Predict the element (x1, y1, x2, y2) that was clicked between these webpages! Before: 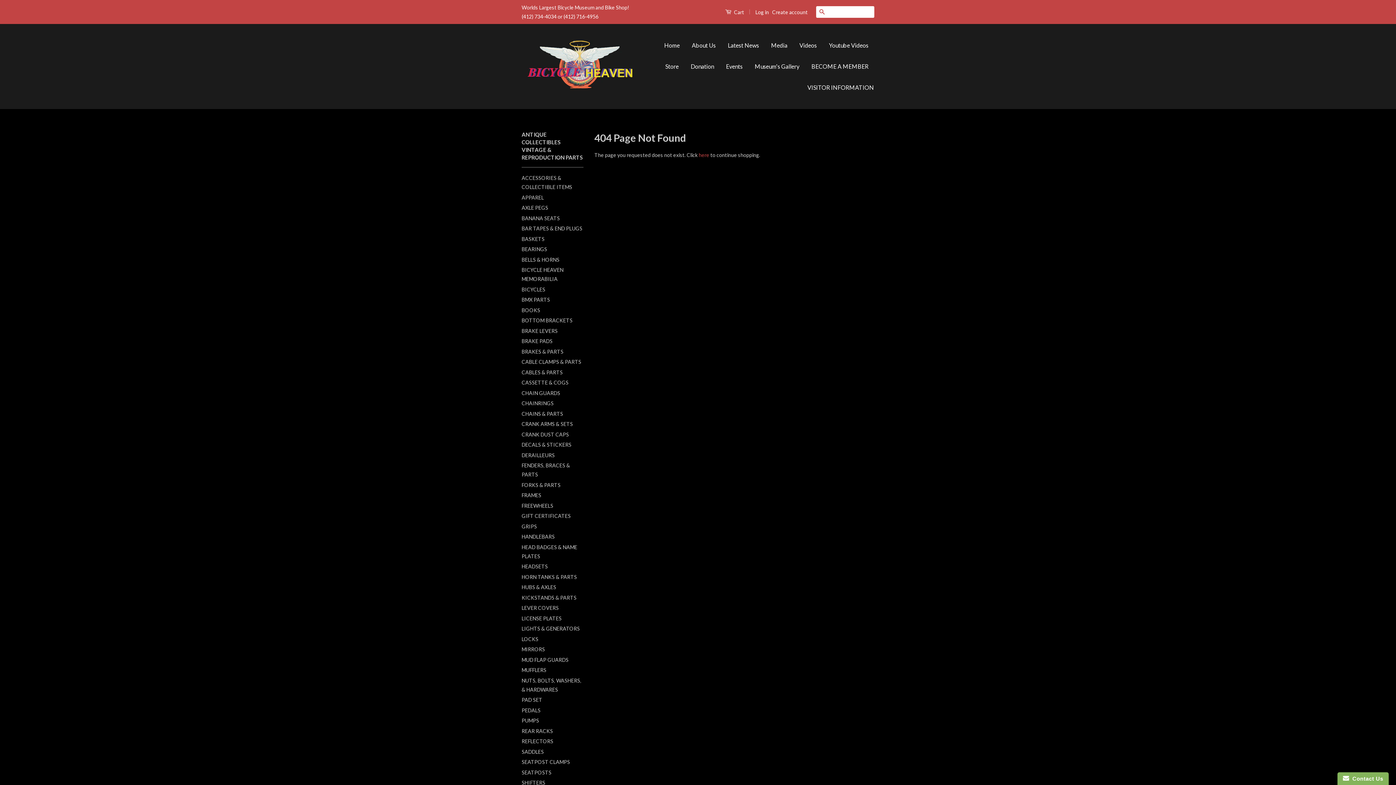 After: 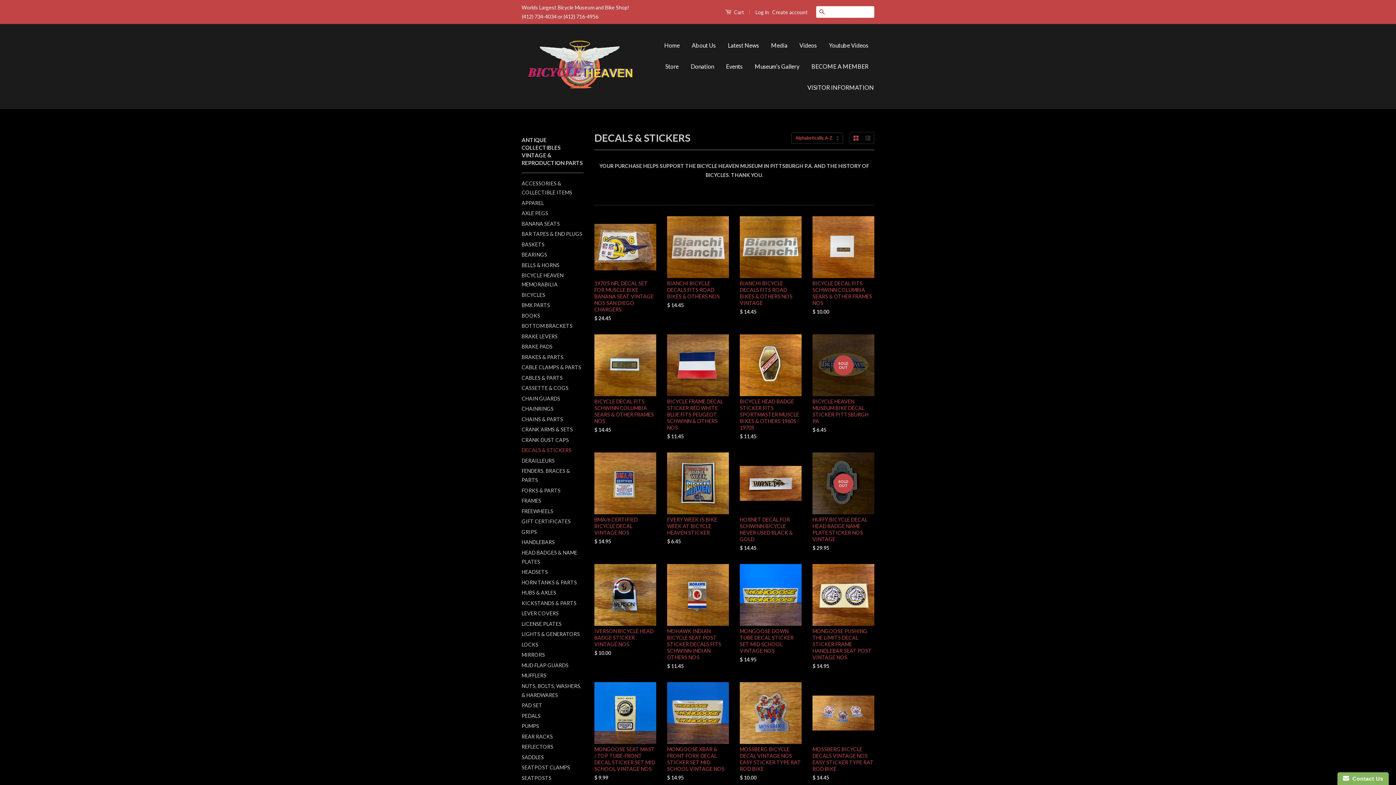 Action: bbox: (521, 441, 571, 448) label: DECALS & STICKERS